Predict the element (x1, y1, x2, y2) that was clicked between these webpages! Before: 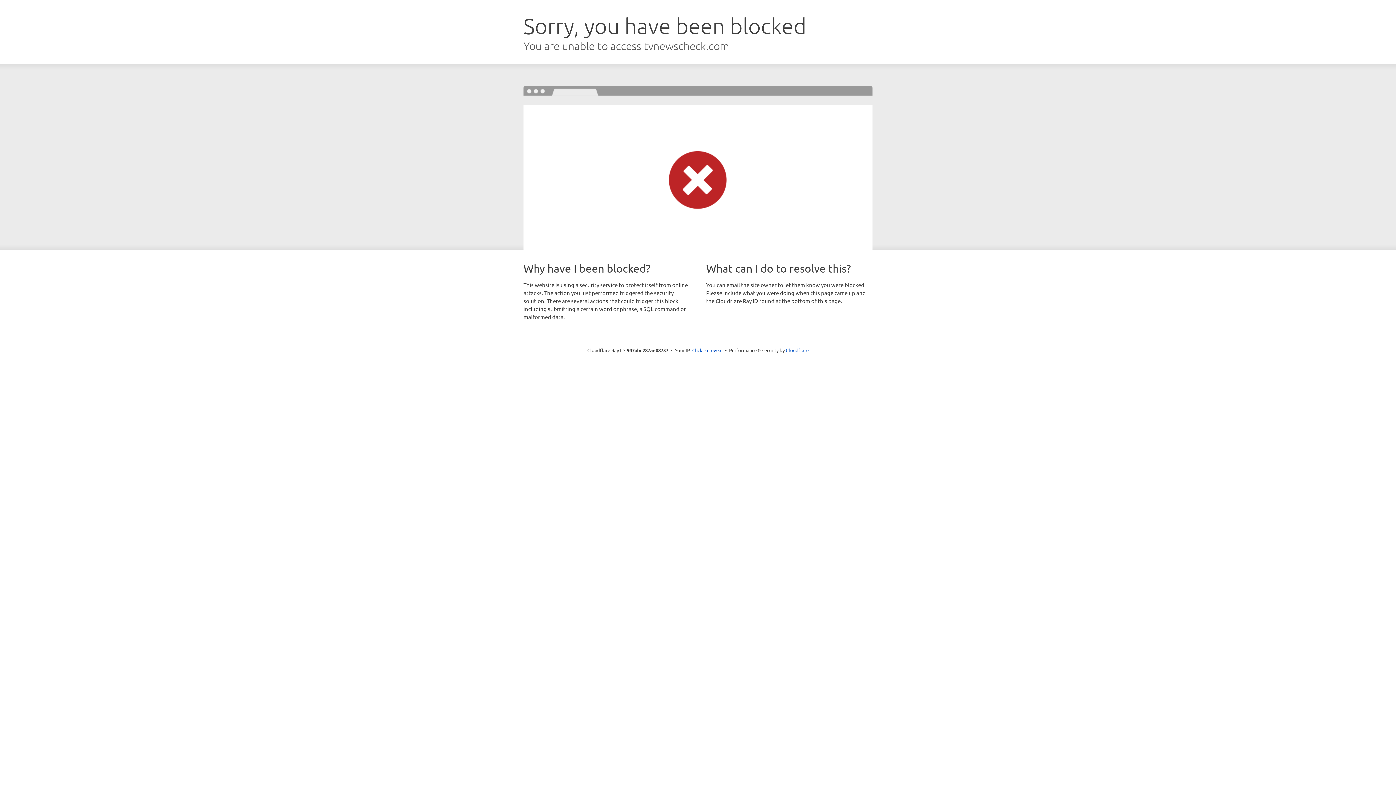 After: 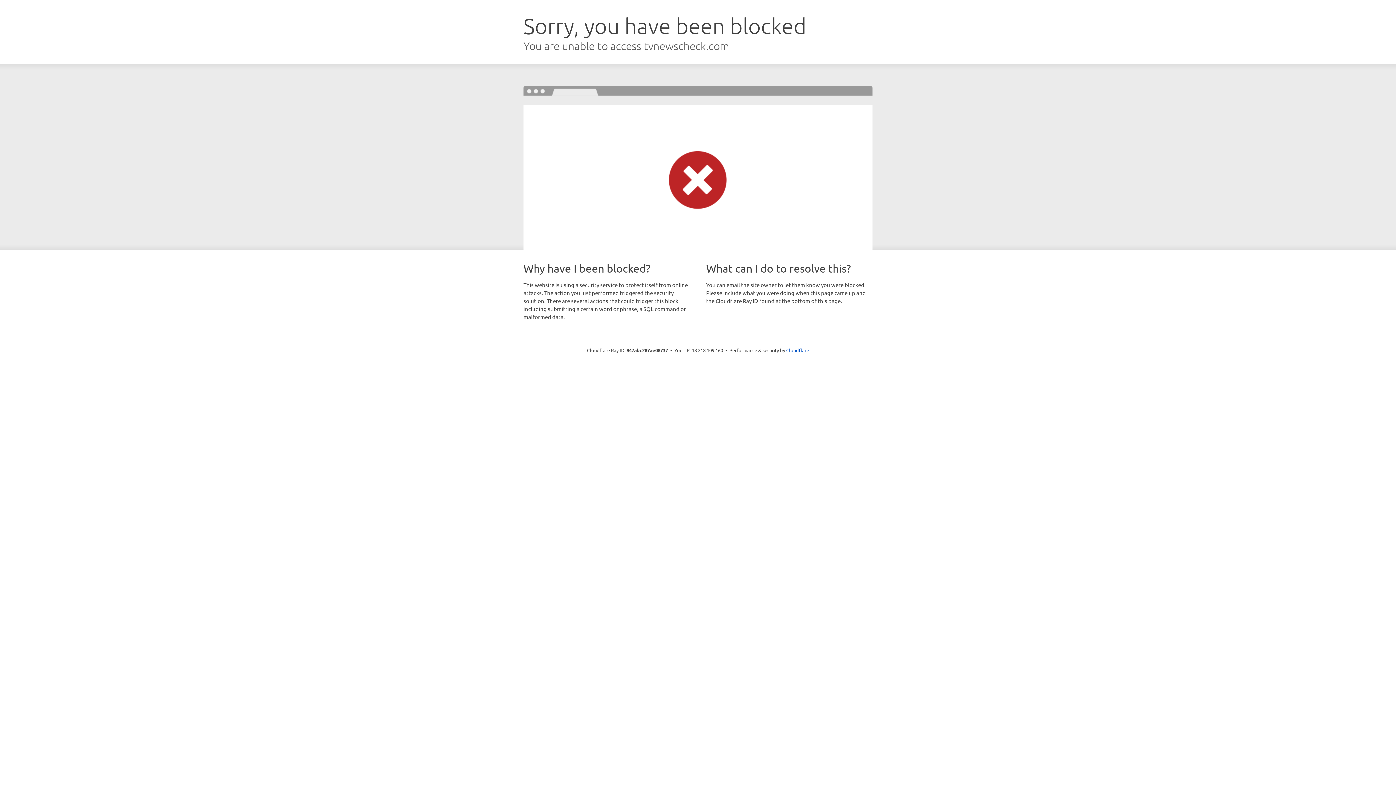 Action: label: Click to reveal bbox: (692, 346, 722, 353)